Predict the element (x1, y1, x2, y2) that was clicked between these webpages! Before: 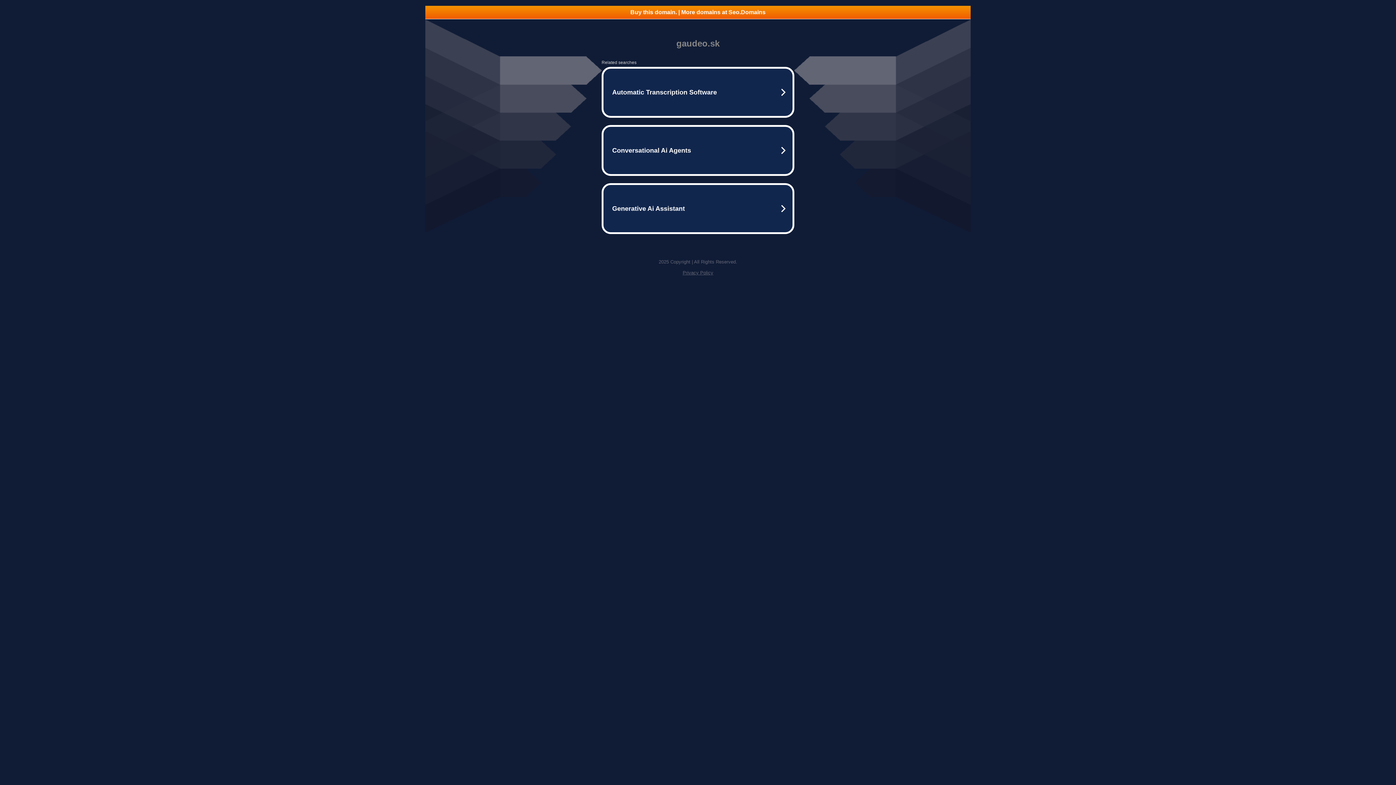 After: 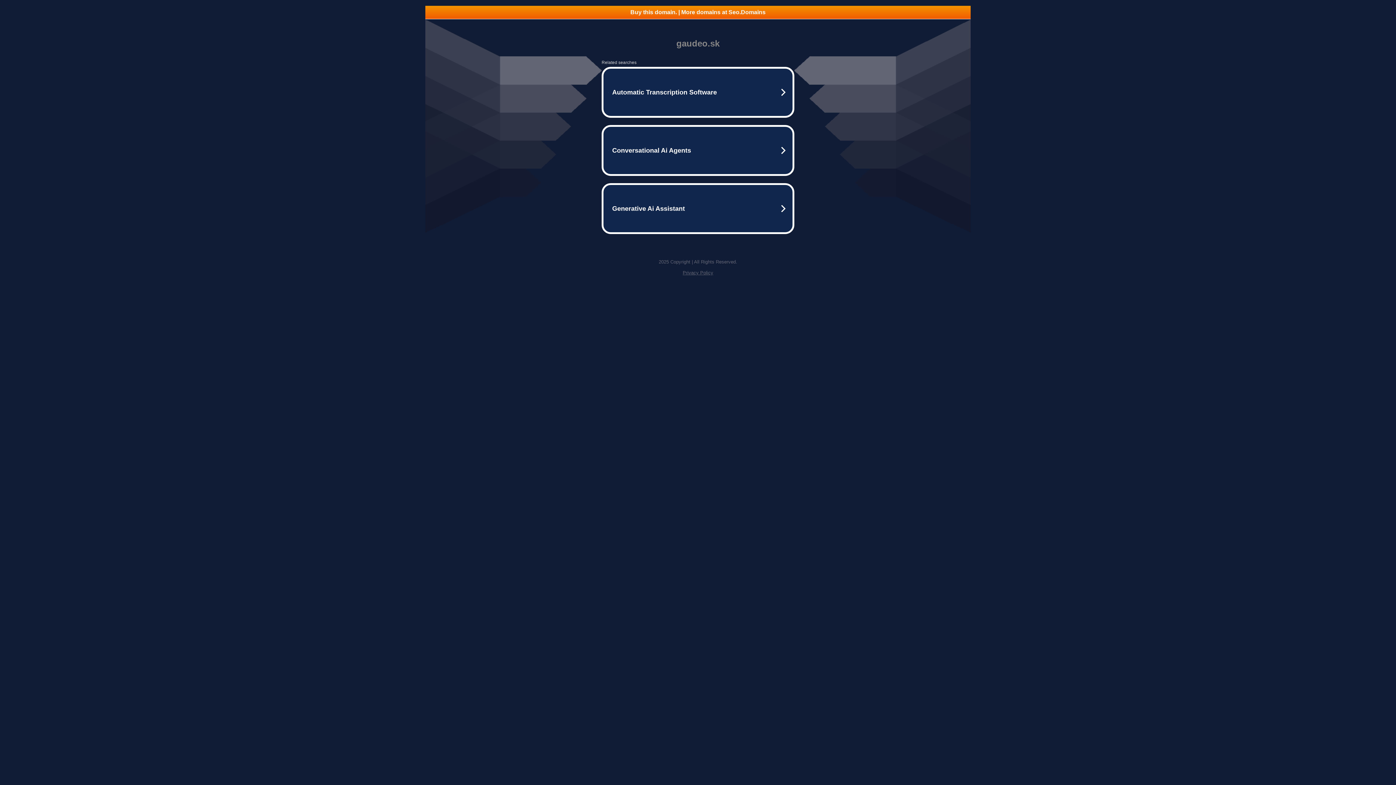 Action: bbox: (425, 5, 970, 18) label: Buy this domain. | More domains at Seo.Domains